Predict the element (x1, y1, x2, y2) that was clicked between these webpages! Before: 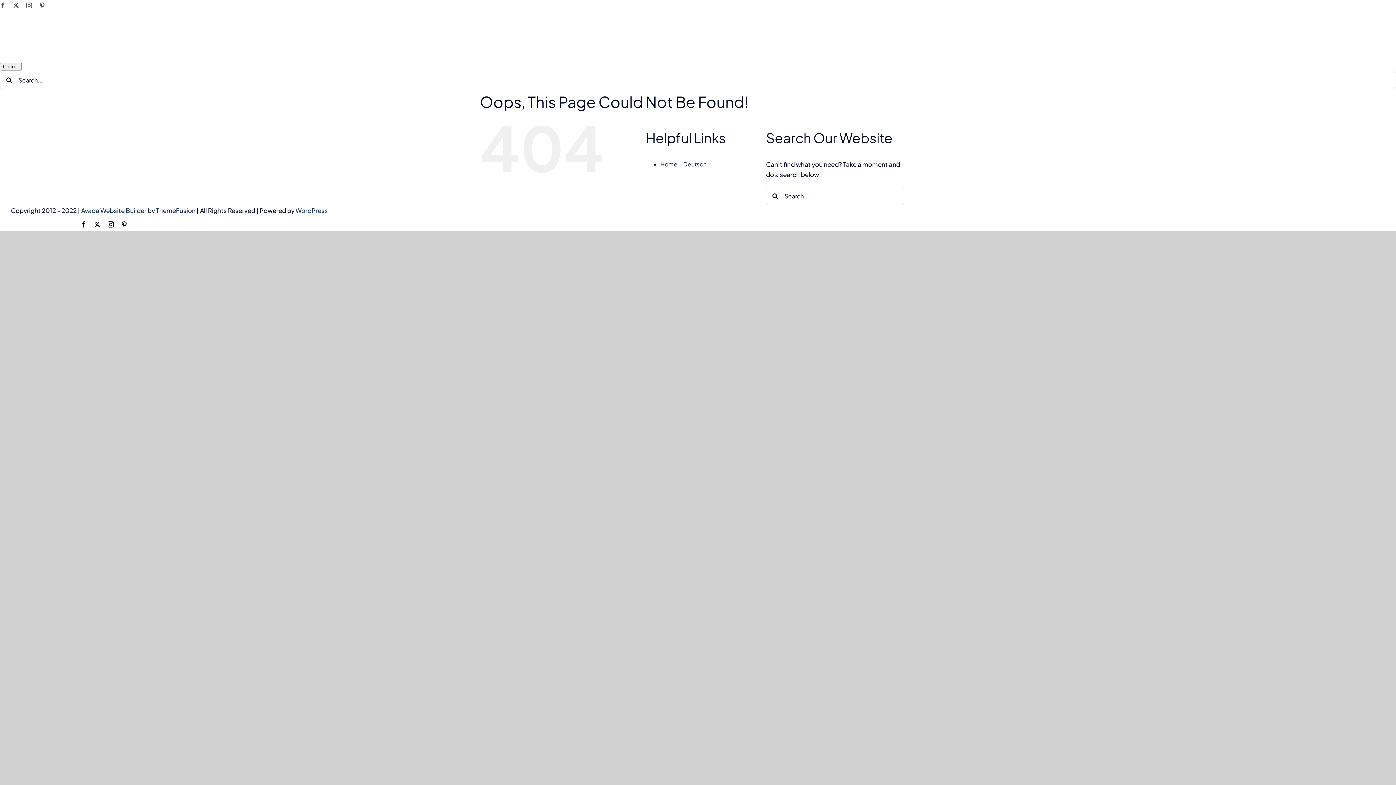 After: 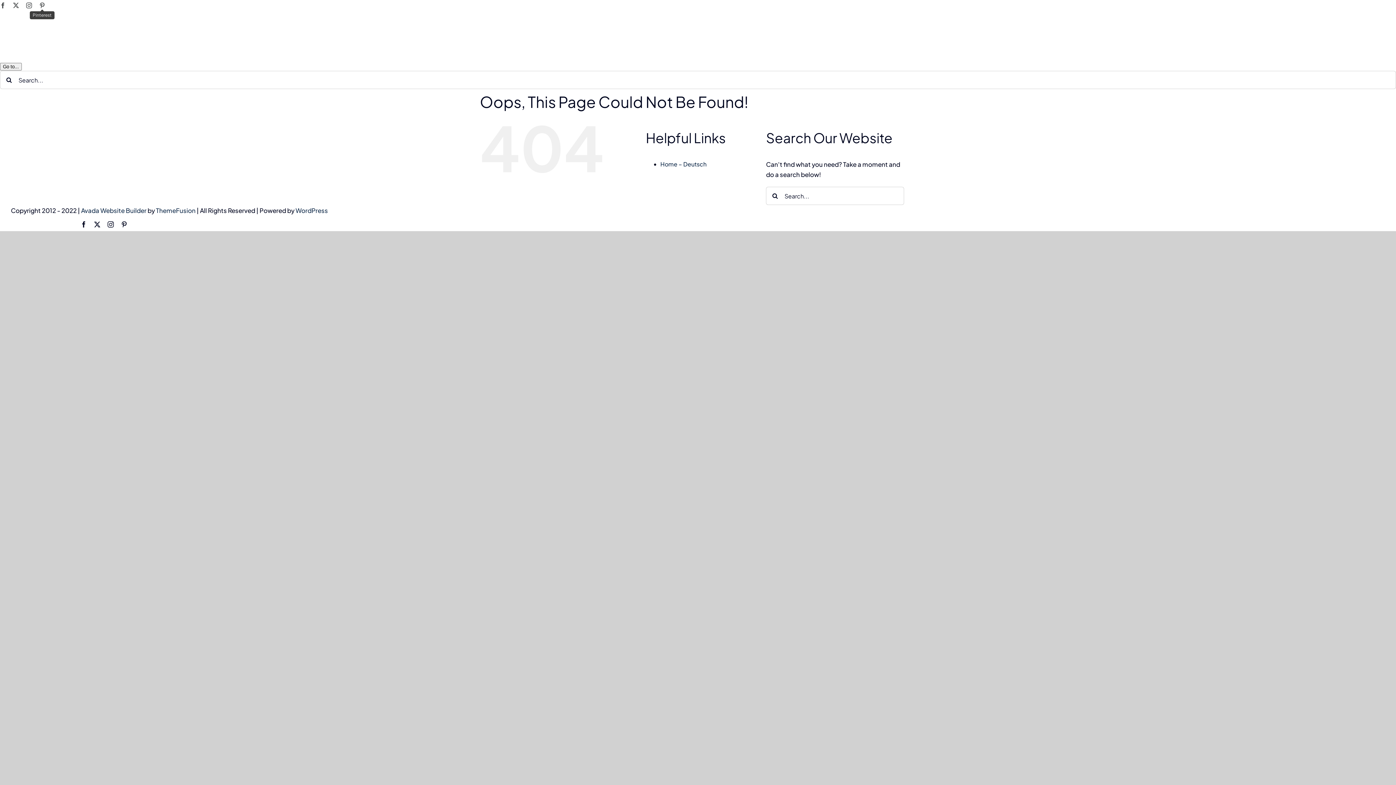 Action: label: Pinterest bbox: (39, 2, 45, 8)